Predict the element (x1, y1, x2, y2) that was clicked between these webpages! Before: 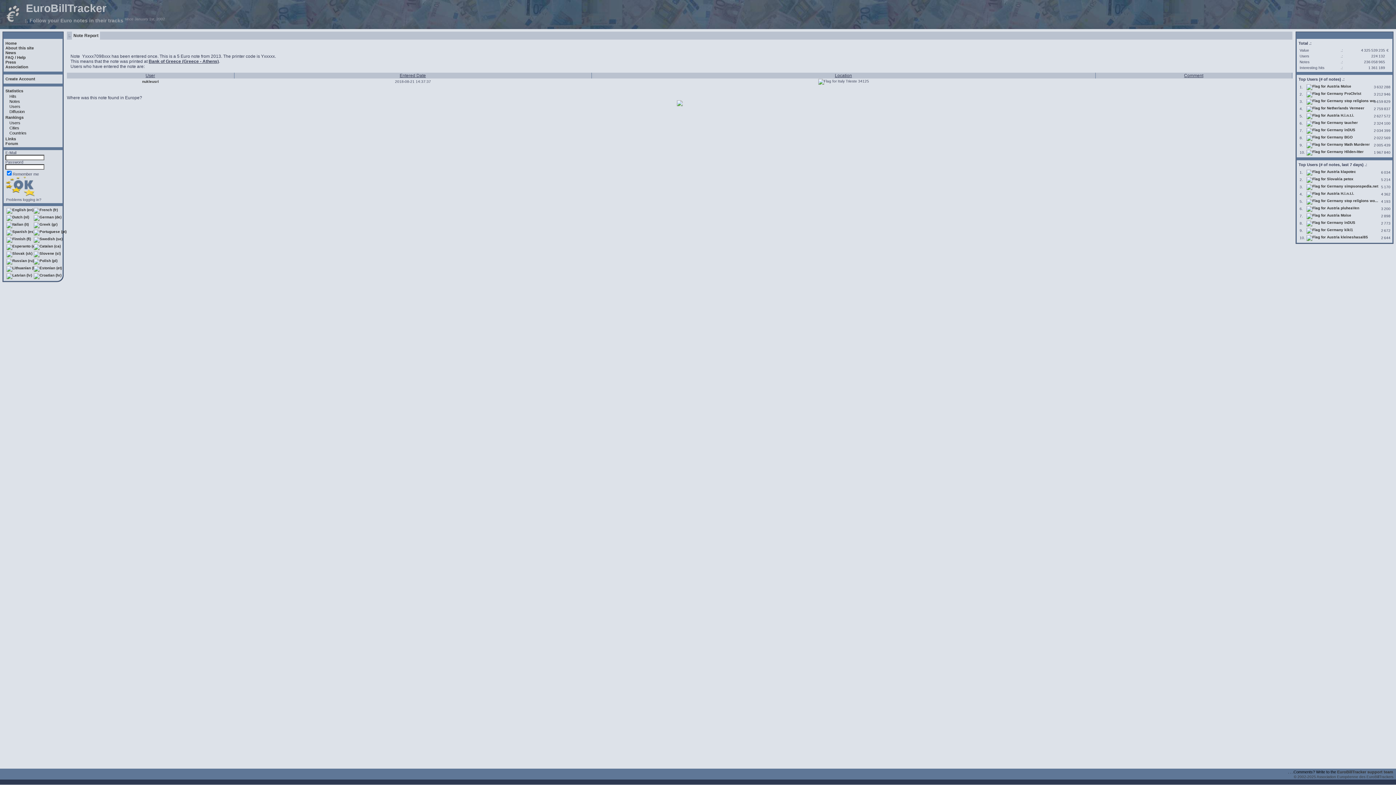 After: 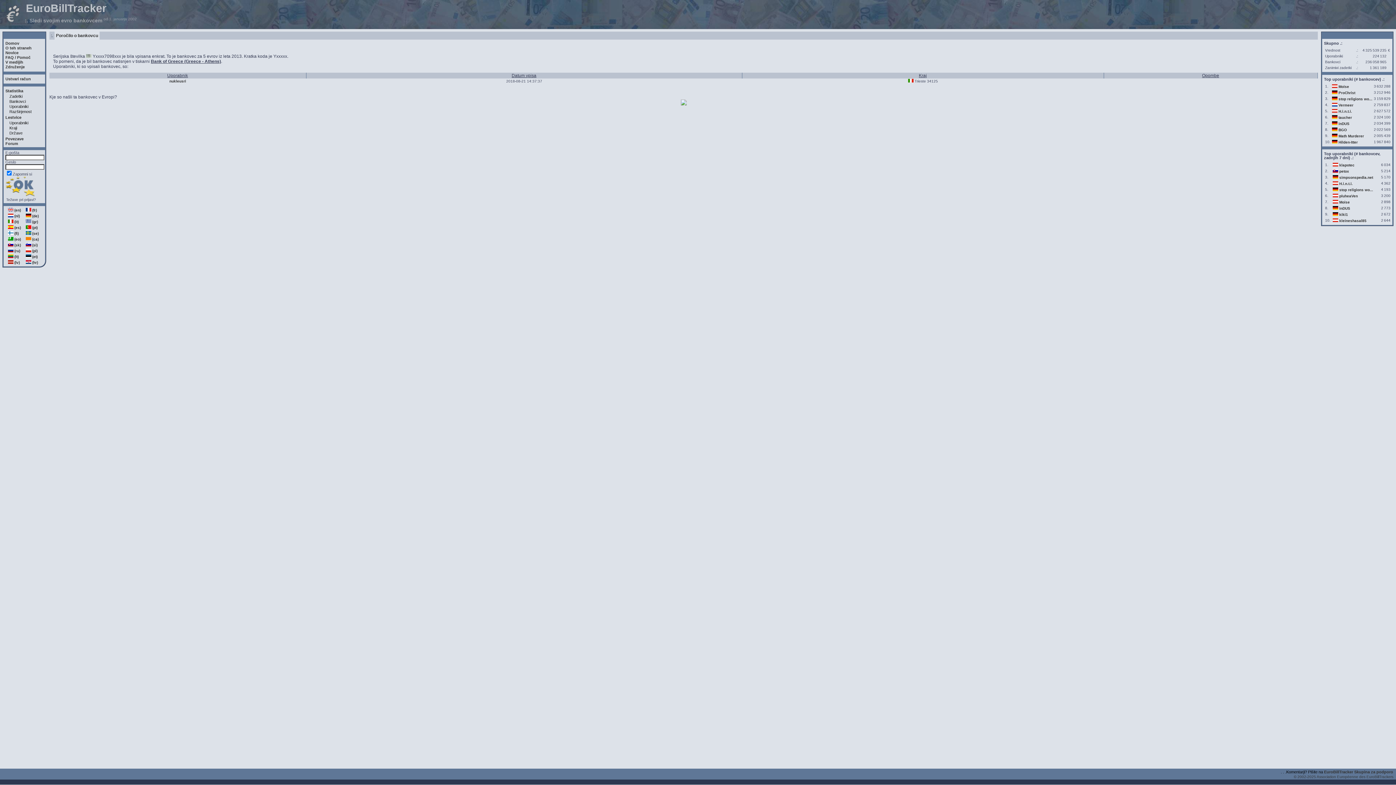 Action: label:  (si) bbox: (33, 250, 60, 256)